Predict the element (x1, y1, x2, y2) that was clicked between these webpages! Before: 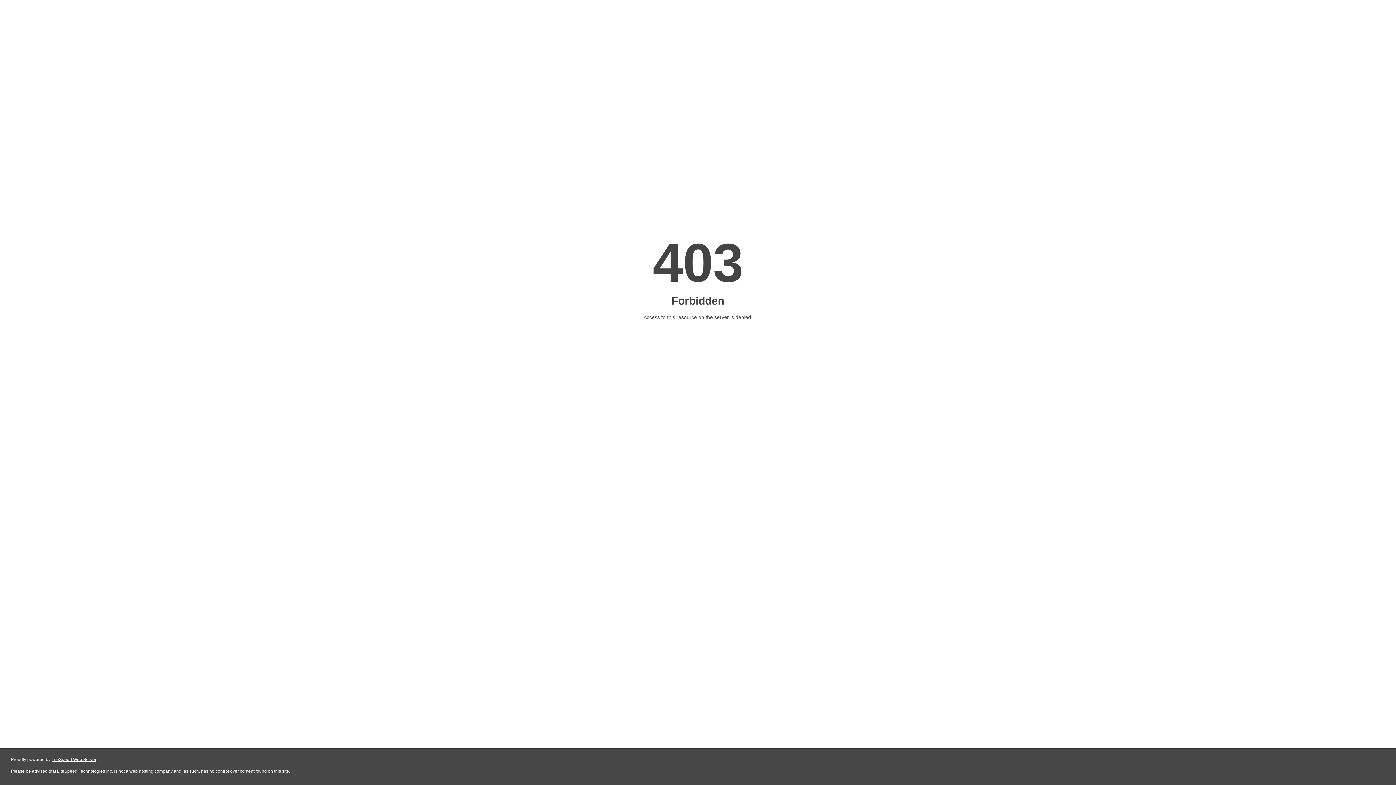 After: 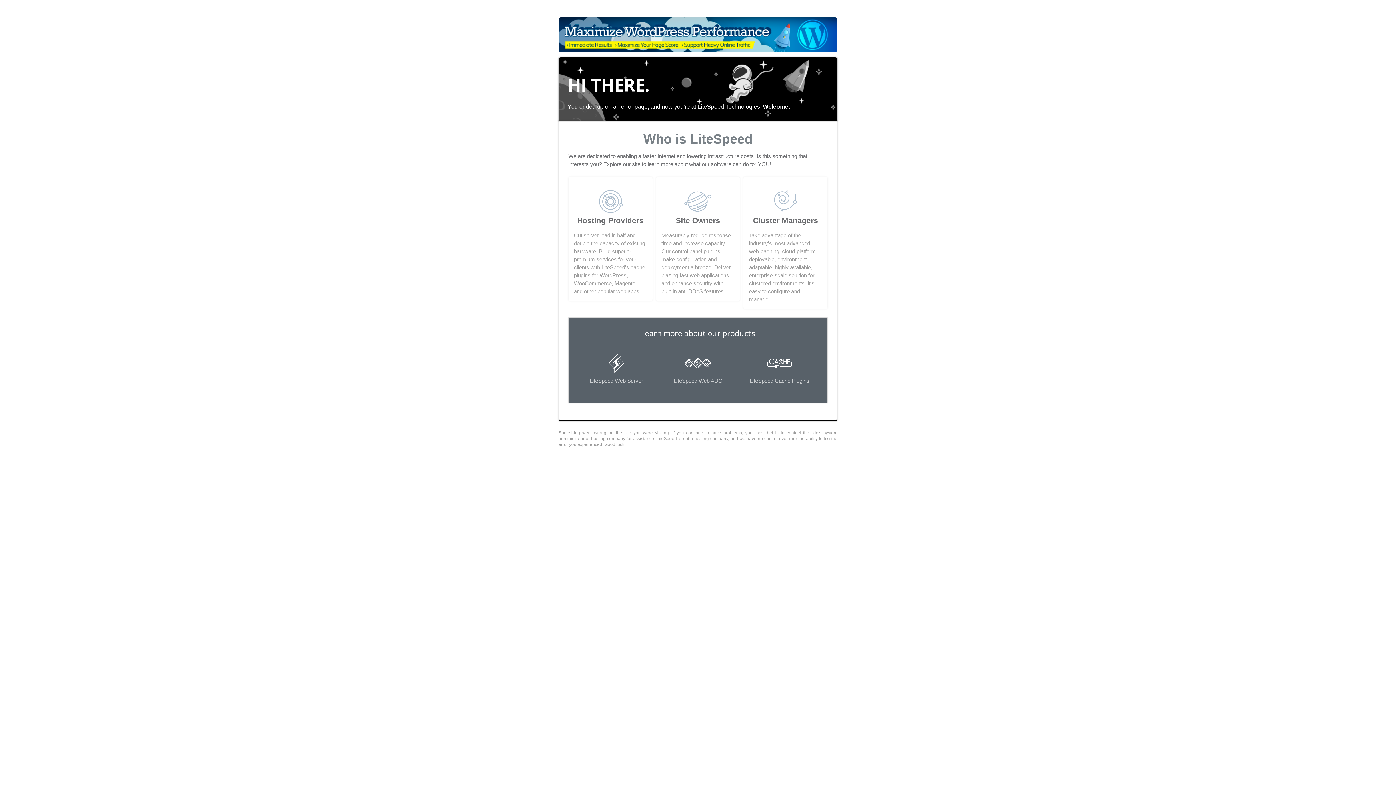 Action: bbox: (51, 757, 96, 762) label: LiteSpeed Web Server